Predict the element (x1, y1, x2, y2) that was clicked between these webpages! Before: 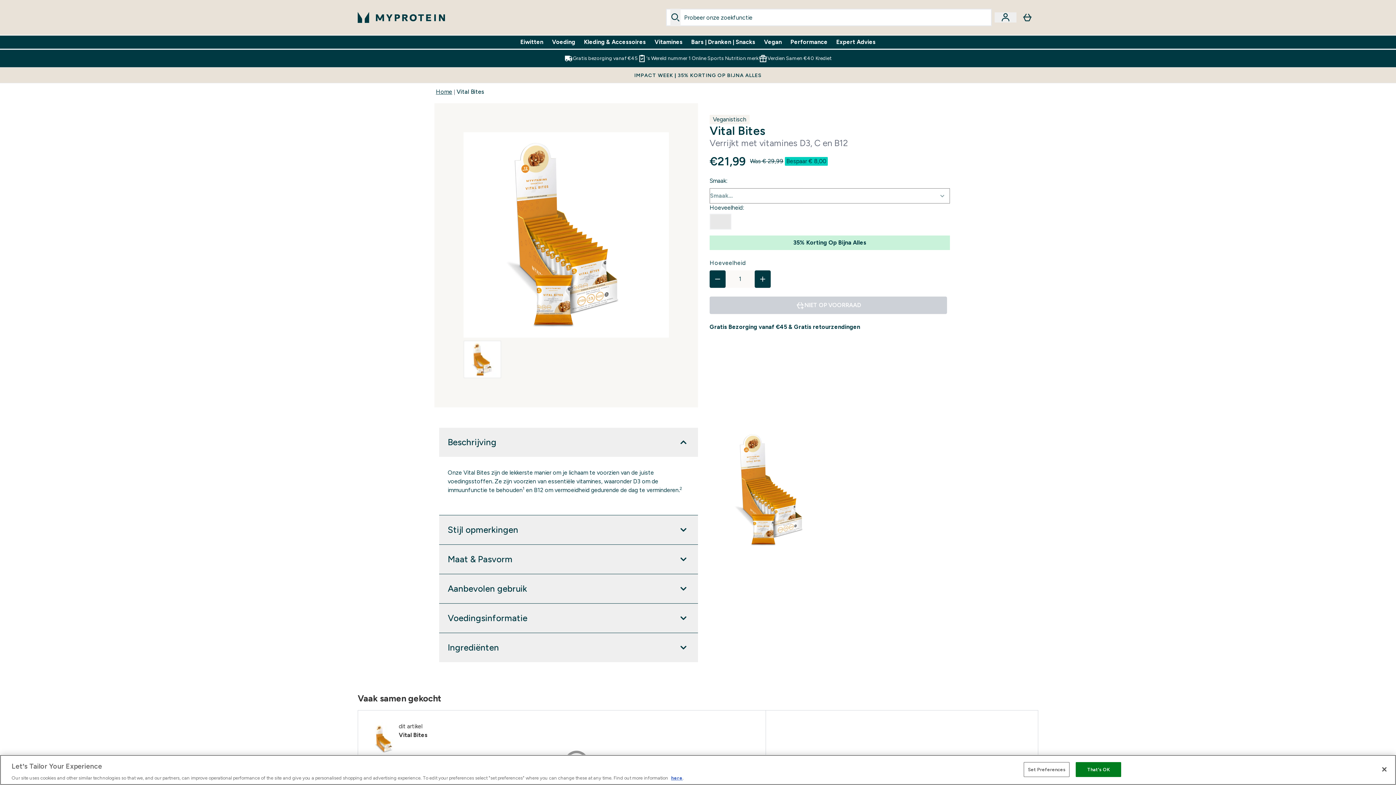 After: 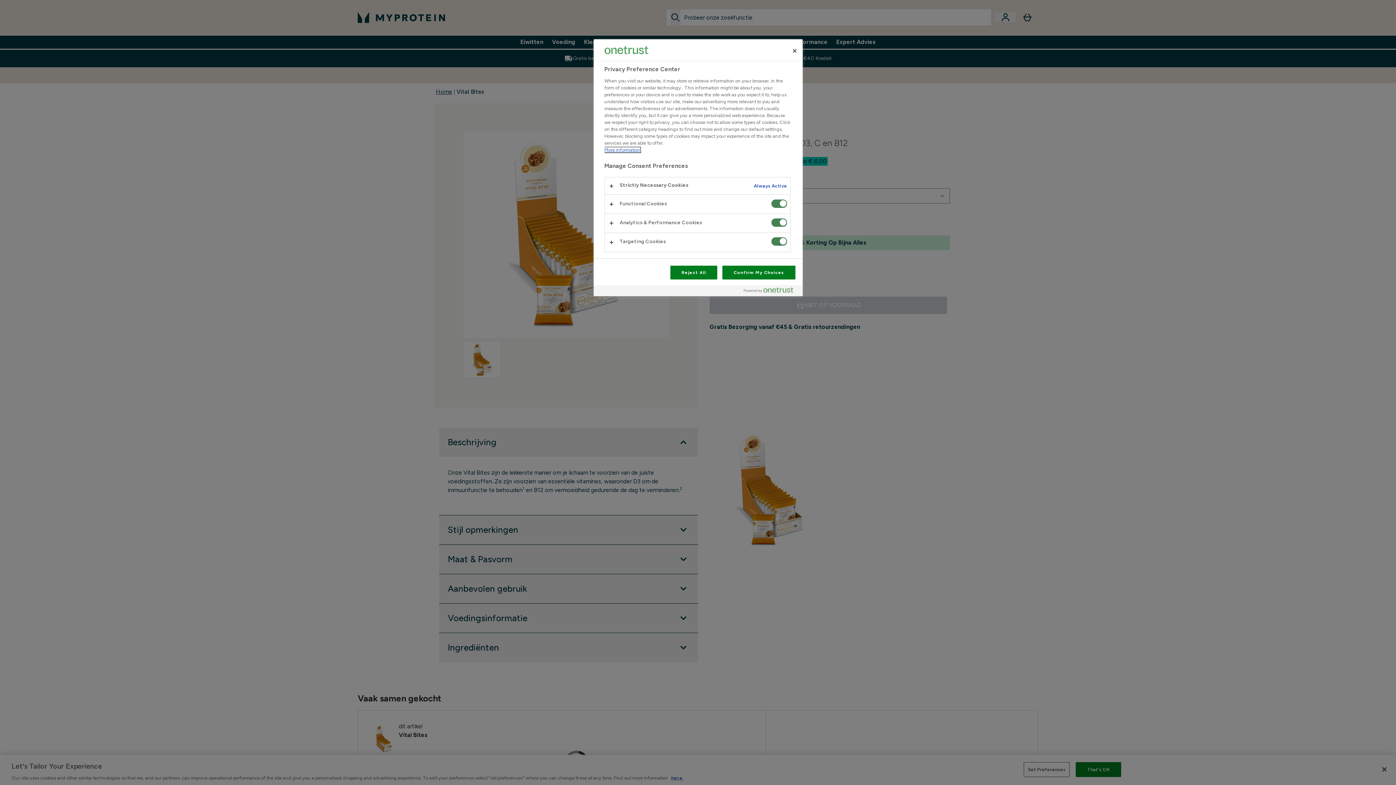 Action: bbox: (1024, 762, 1069, 777) label: Set Preferences